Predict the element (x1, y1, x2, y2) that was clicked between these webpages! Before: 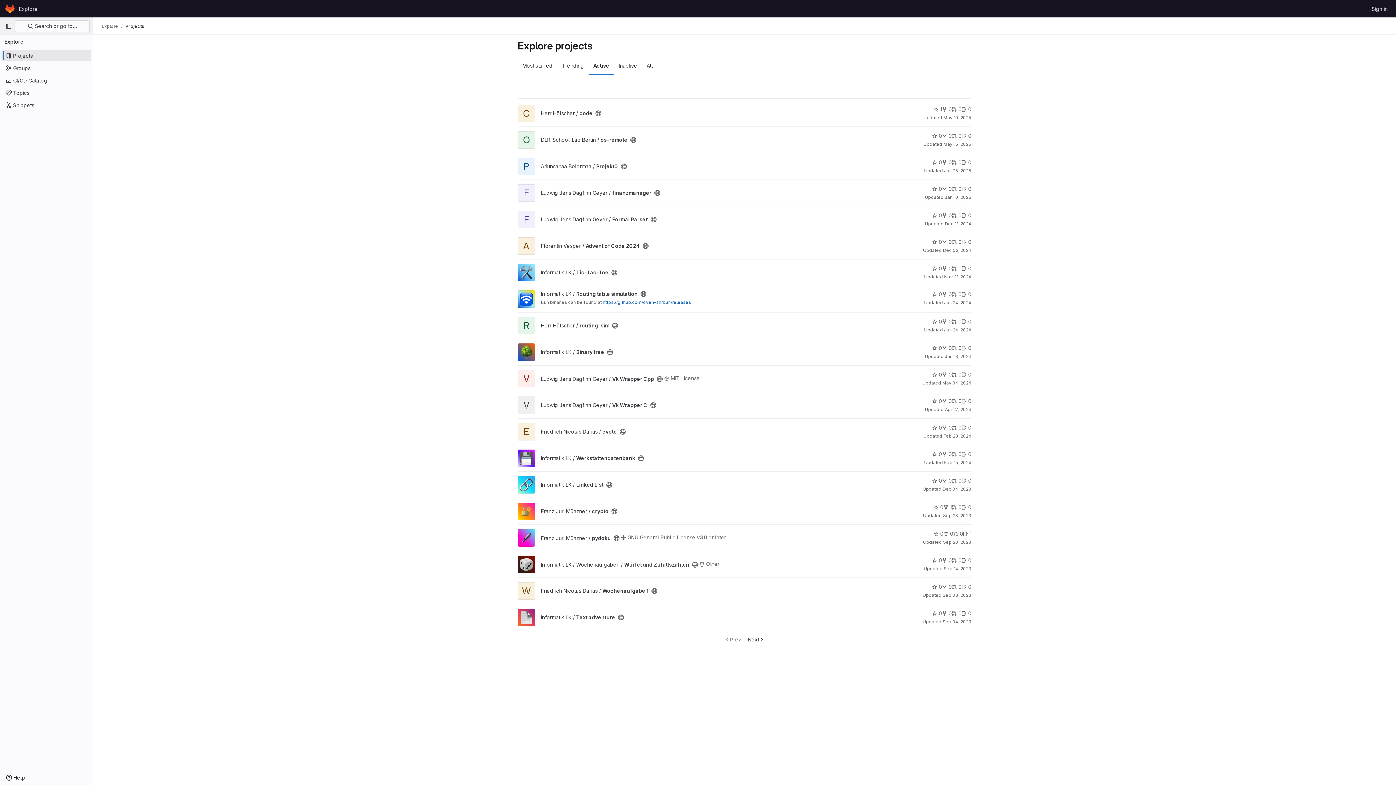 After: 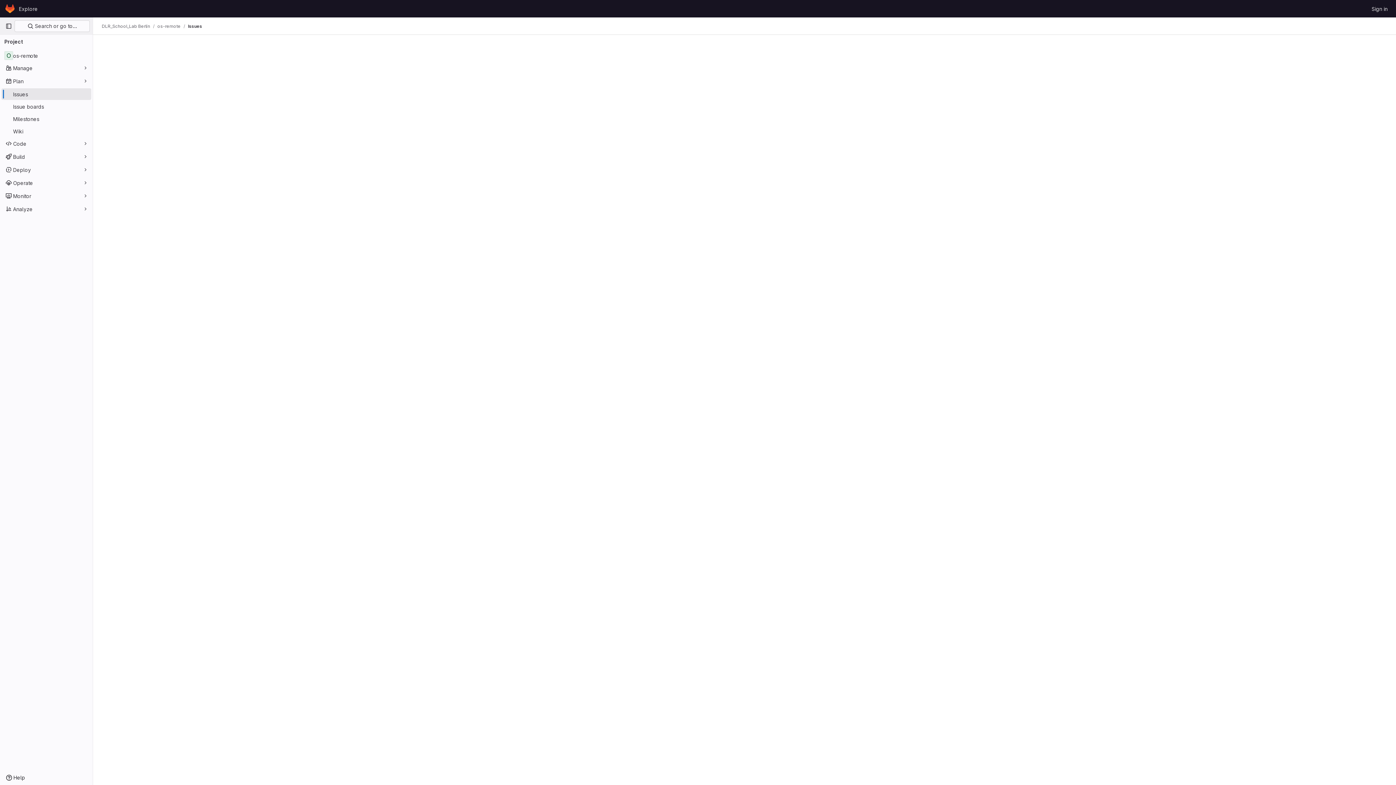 Action: bbox: (961, 132, 971, 139) label: os-remote has 0 open issues